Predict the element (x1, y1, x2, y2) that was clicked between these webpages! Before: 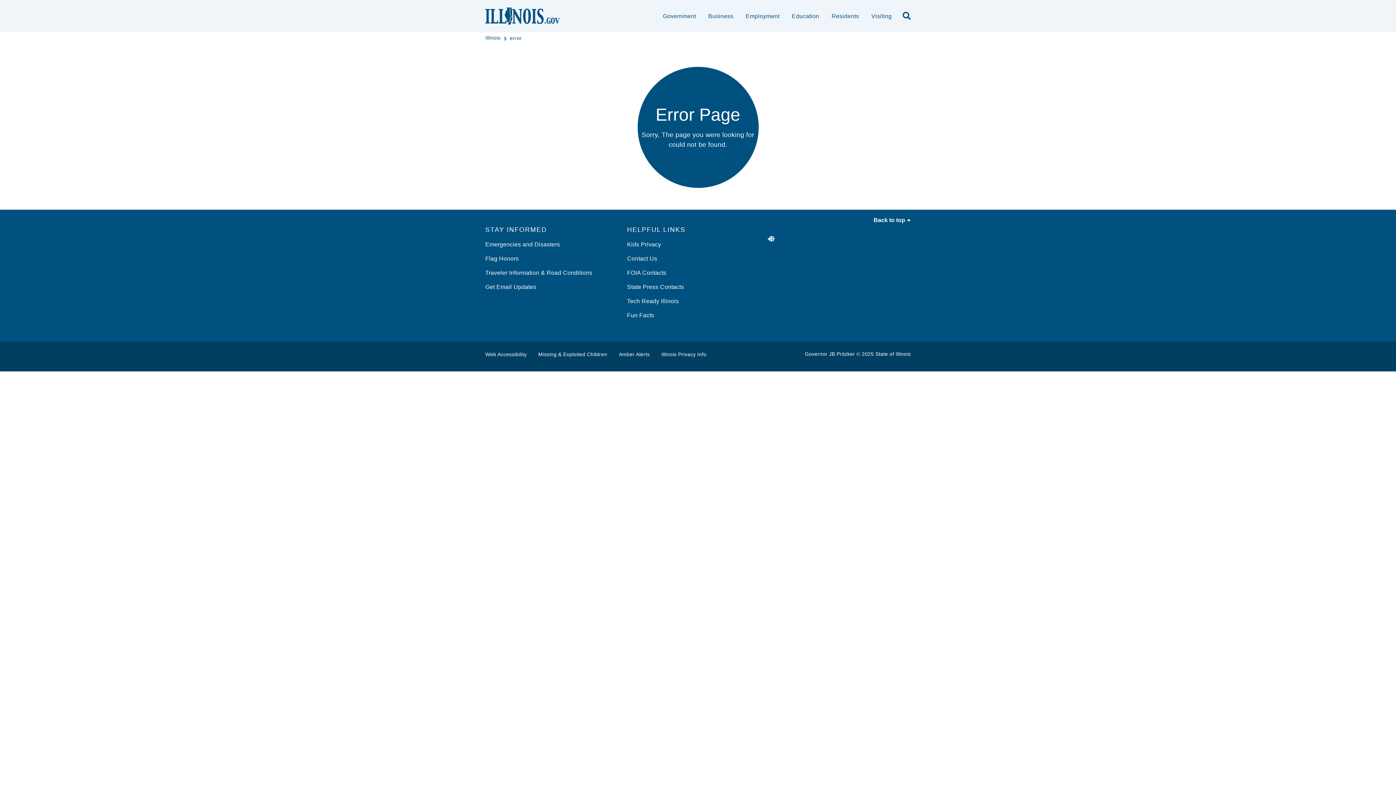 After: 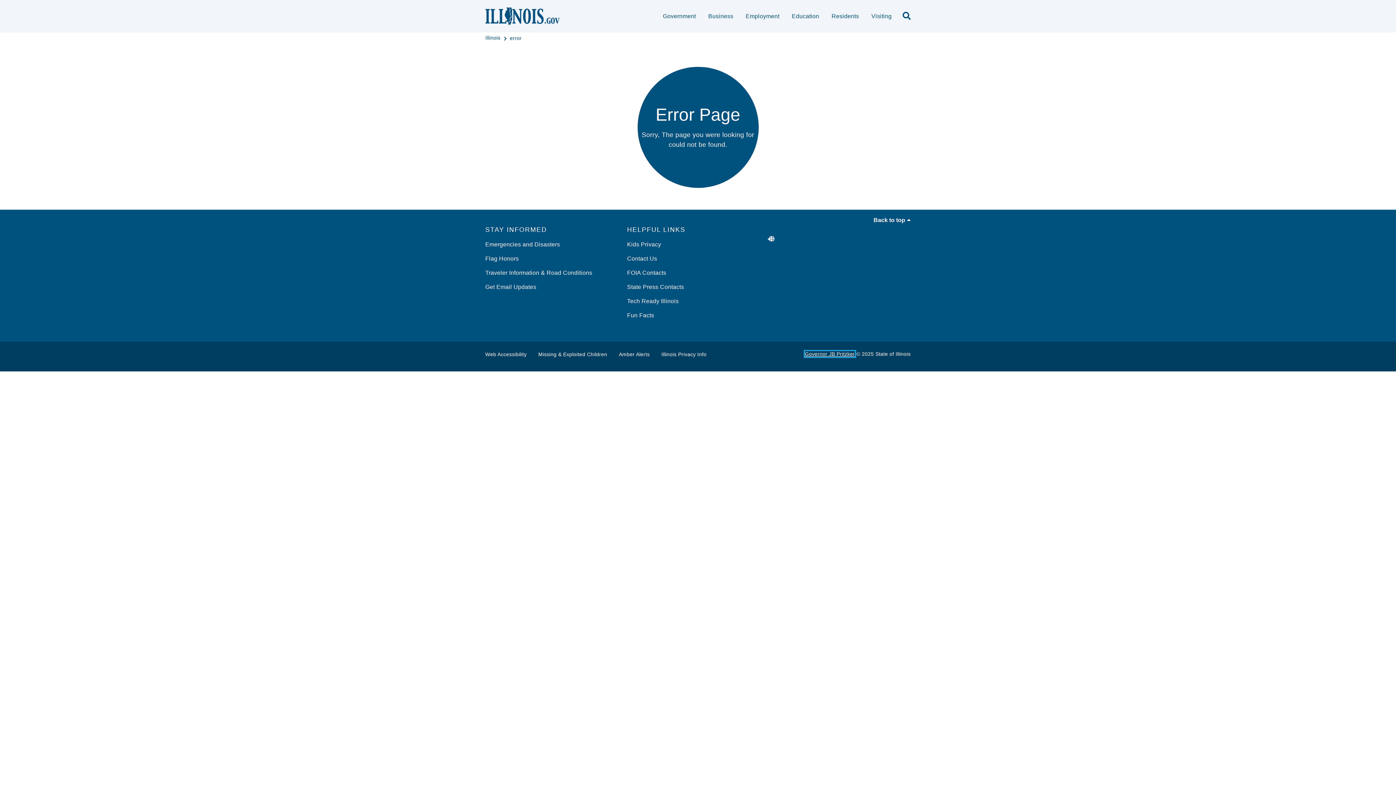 Action: label: Governor JB Pritzker bbox: (805, 351, 855, 356)